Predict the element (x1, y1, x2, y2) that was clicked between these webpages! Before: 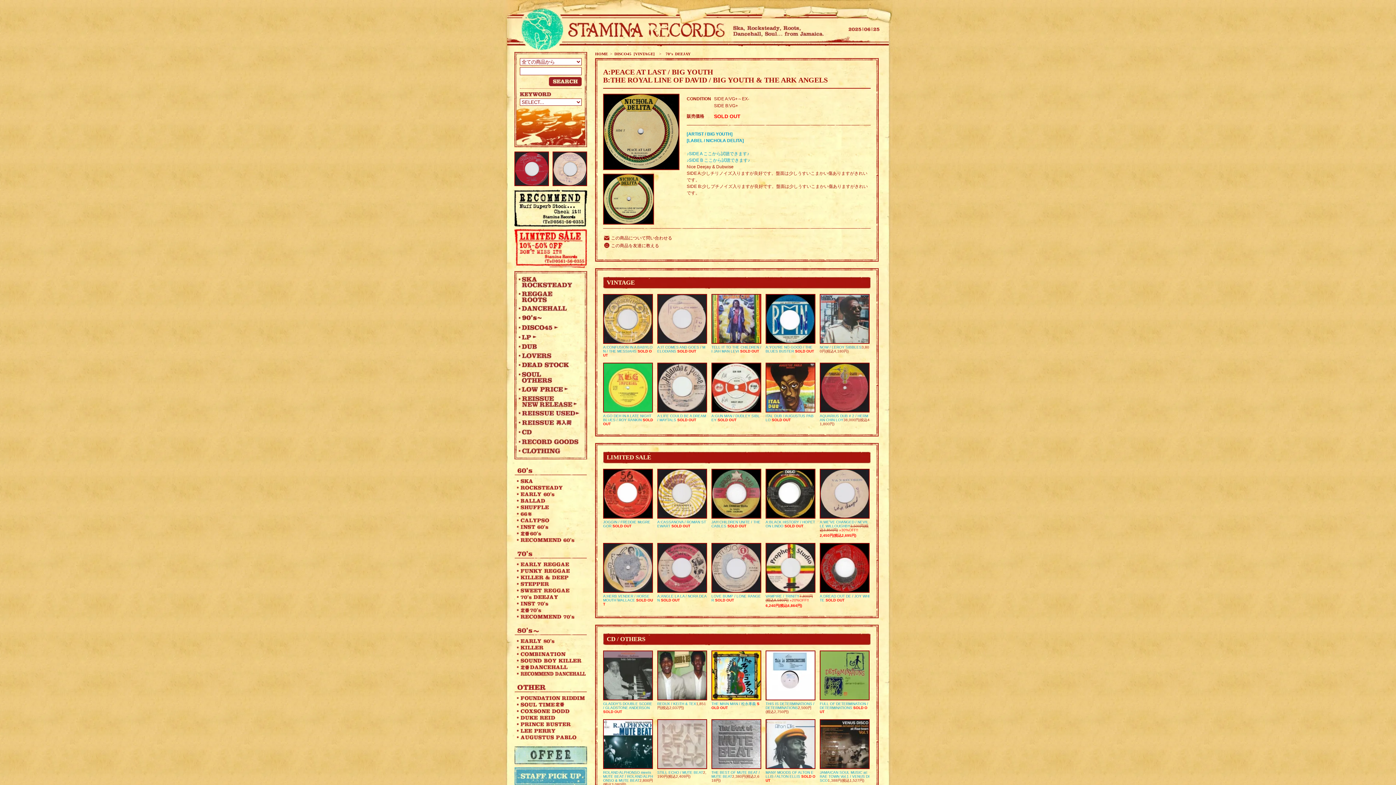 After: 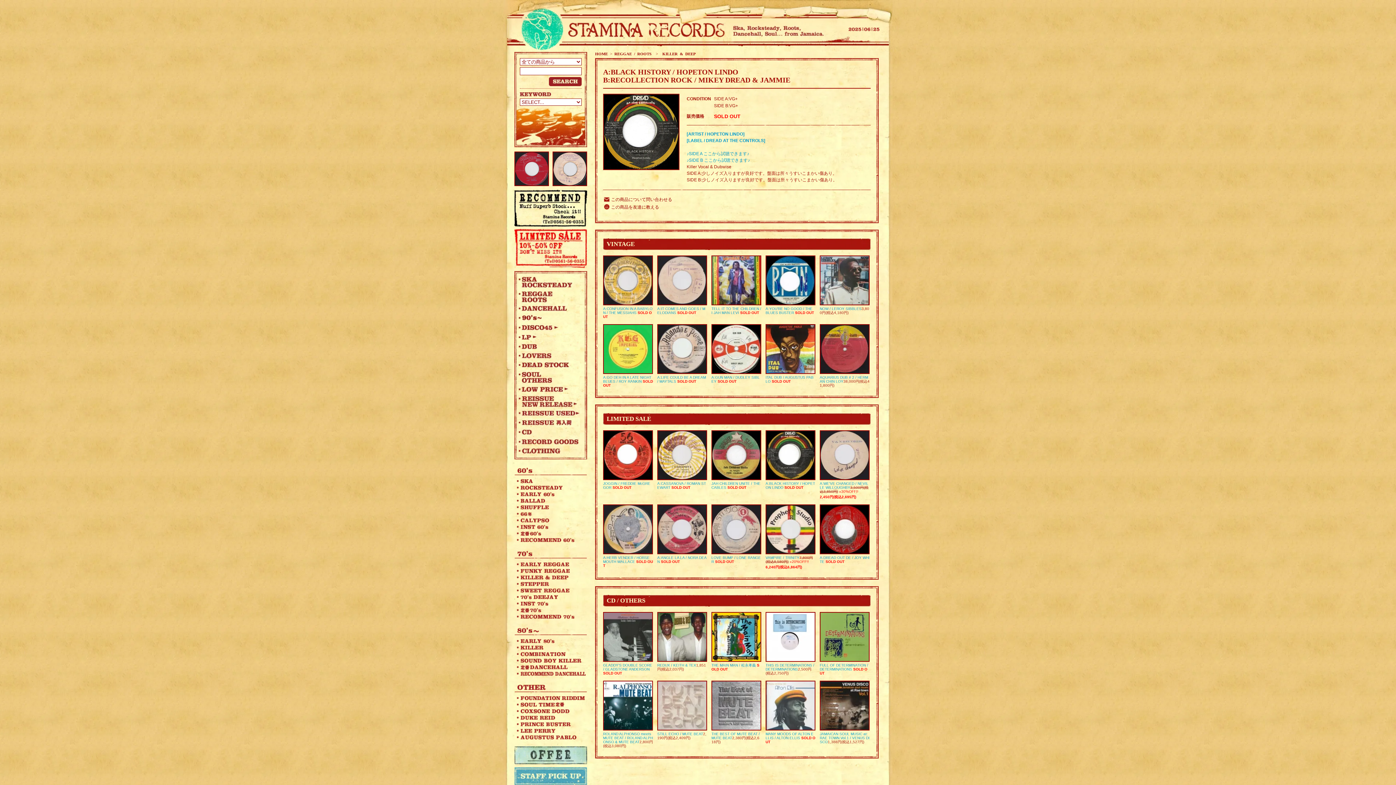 Action: bbox: (765, 514, 815, 520)